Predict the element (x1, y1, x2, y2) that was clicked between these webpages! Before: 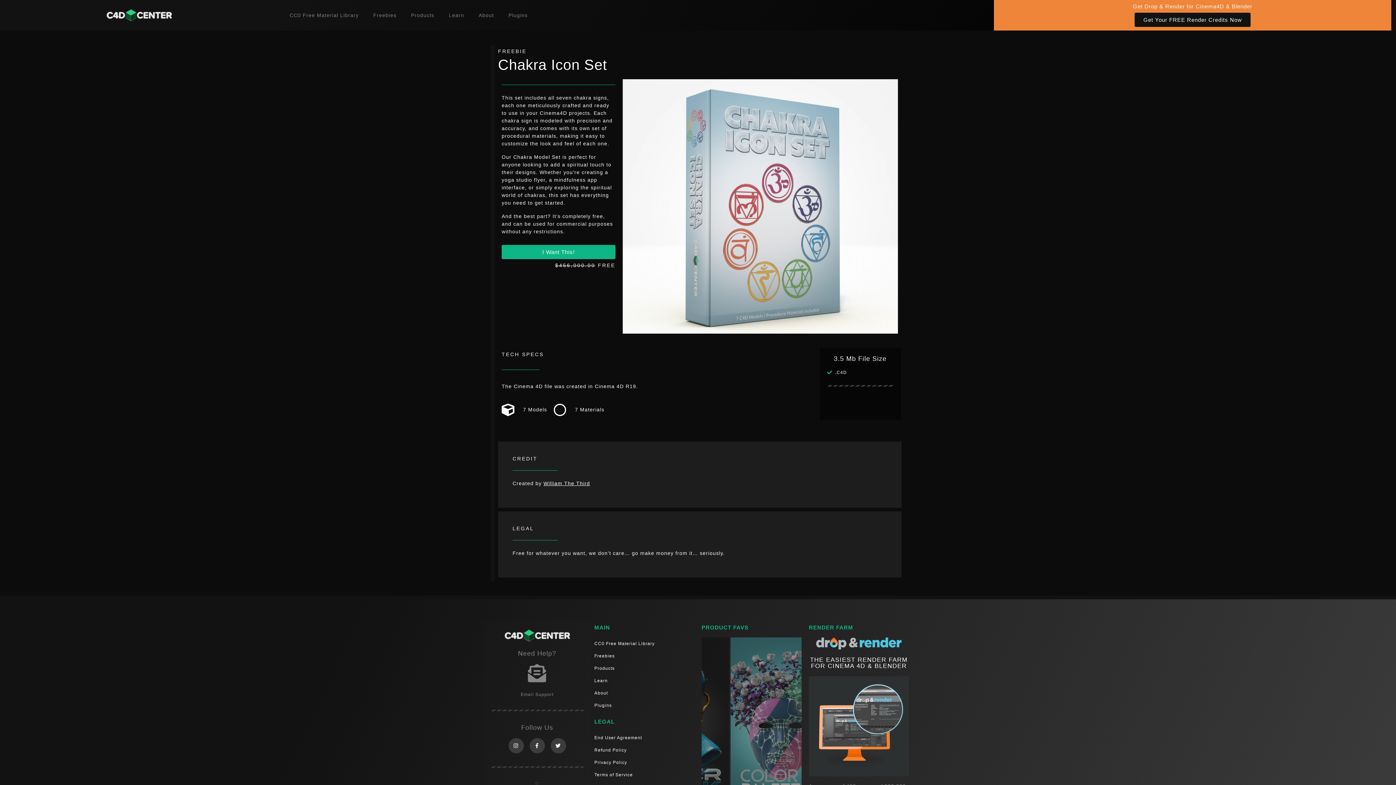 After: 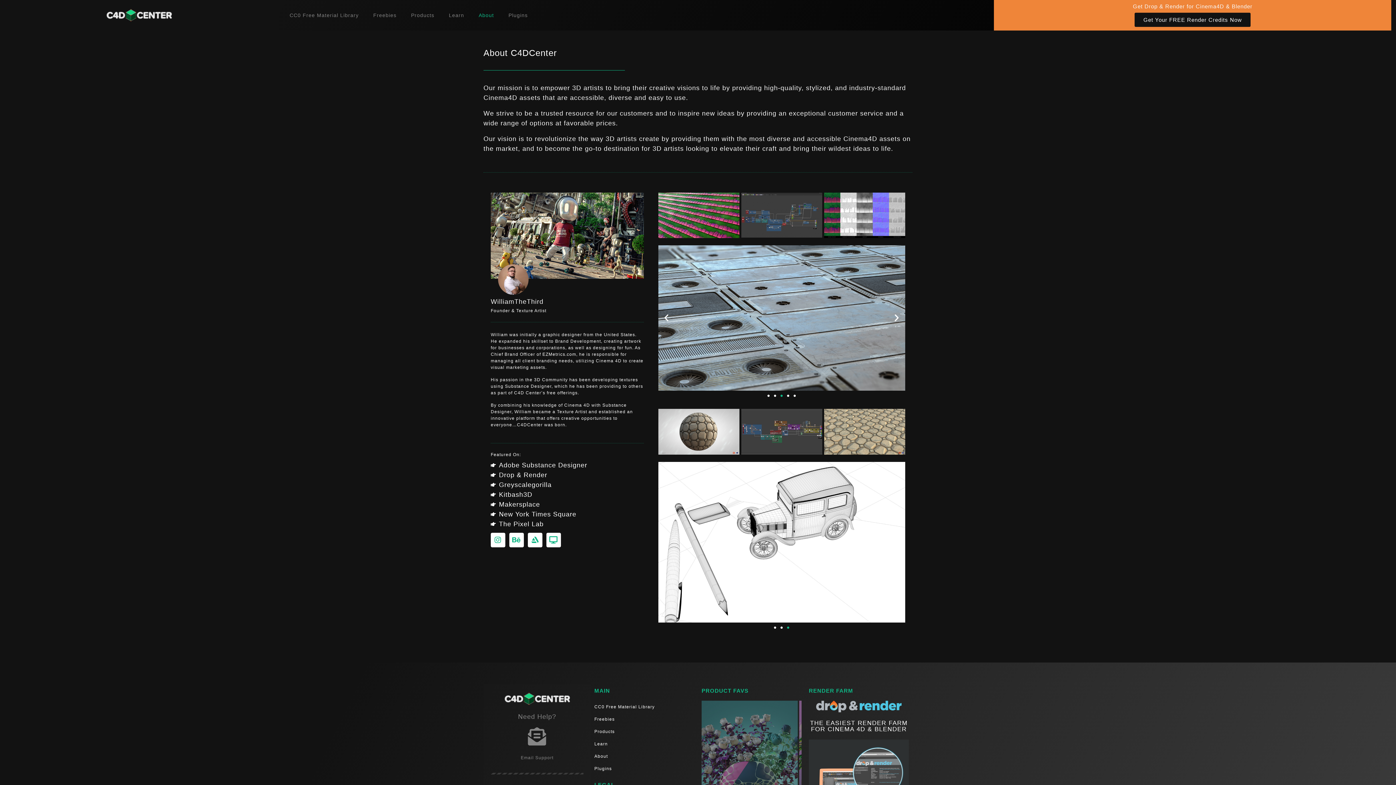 Action: label: About bbox: (594, 687, 694, 699)